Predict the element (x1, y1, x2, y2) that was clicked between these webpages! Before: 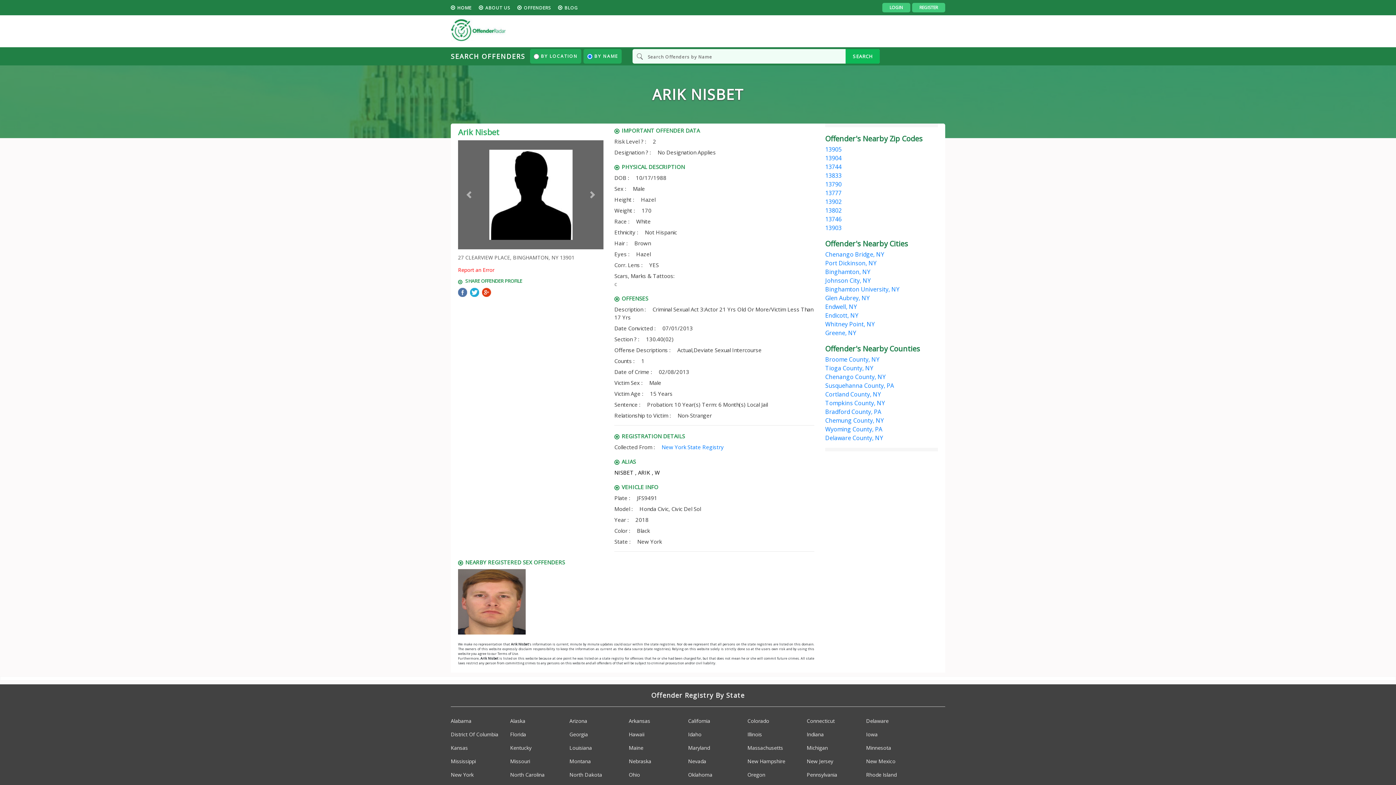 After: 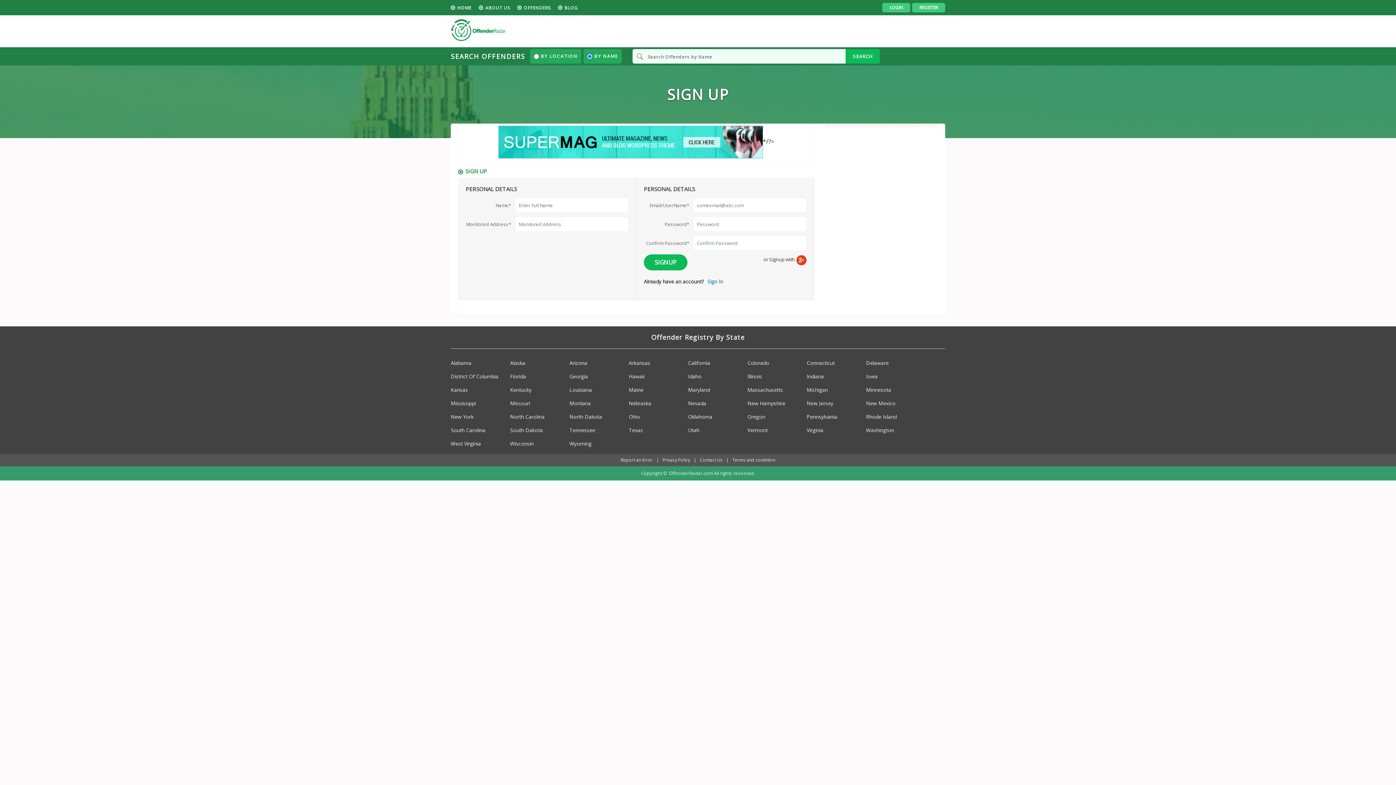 Action: label: REGISTER bbox: (912, 2, 945, 12)